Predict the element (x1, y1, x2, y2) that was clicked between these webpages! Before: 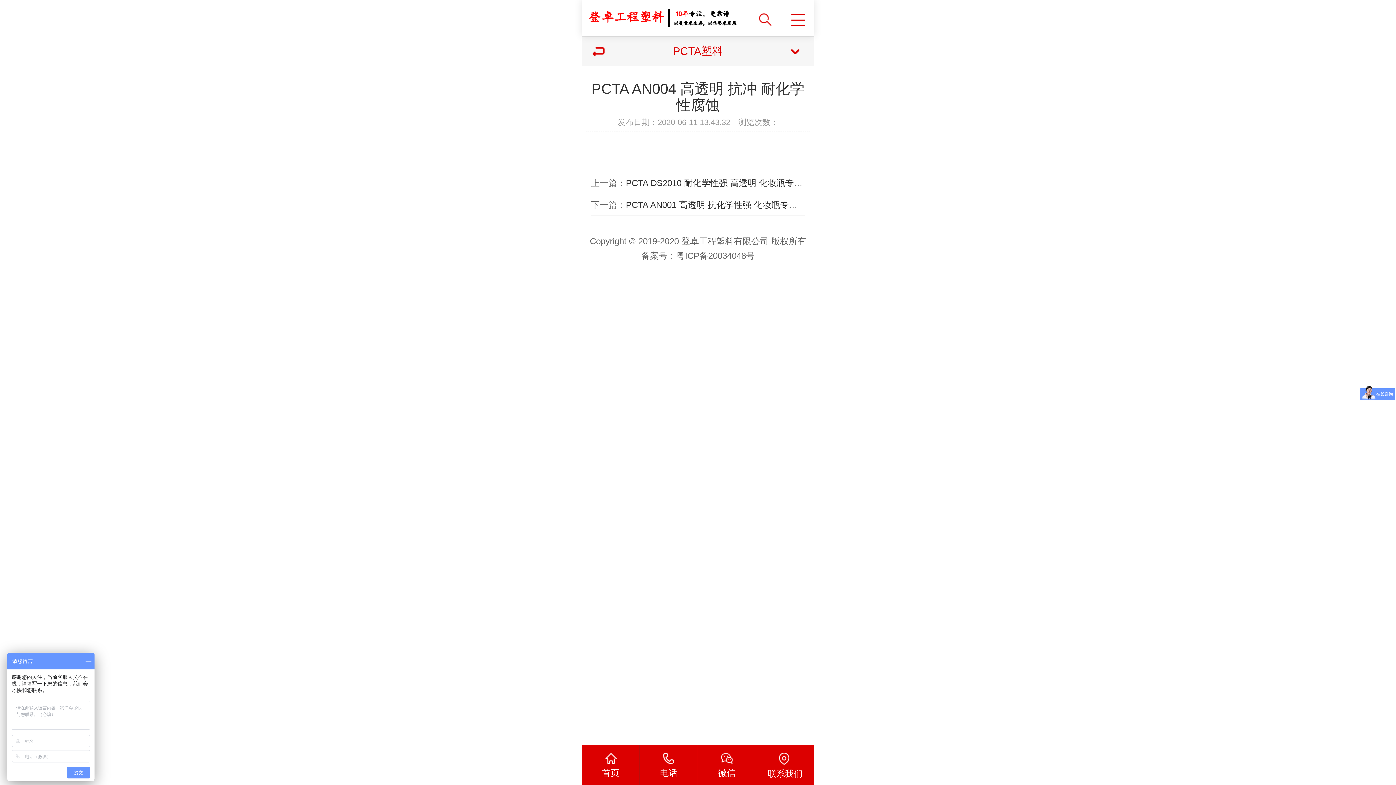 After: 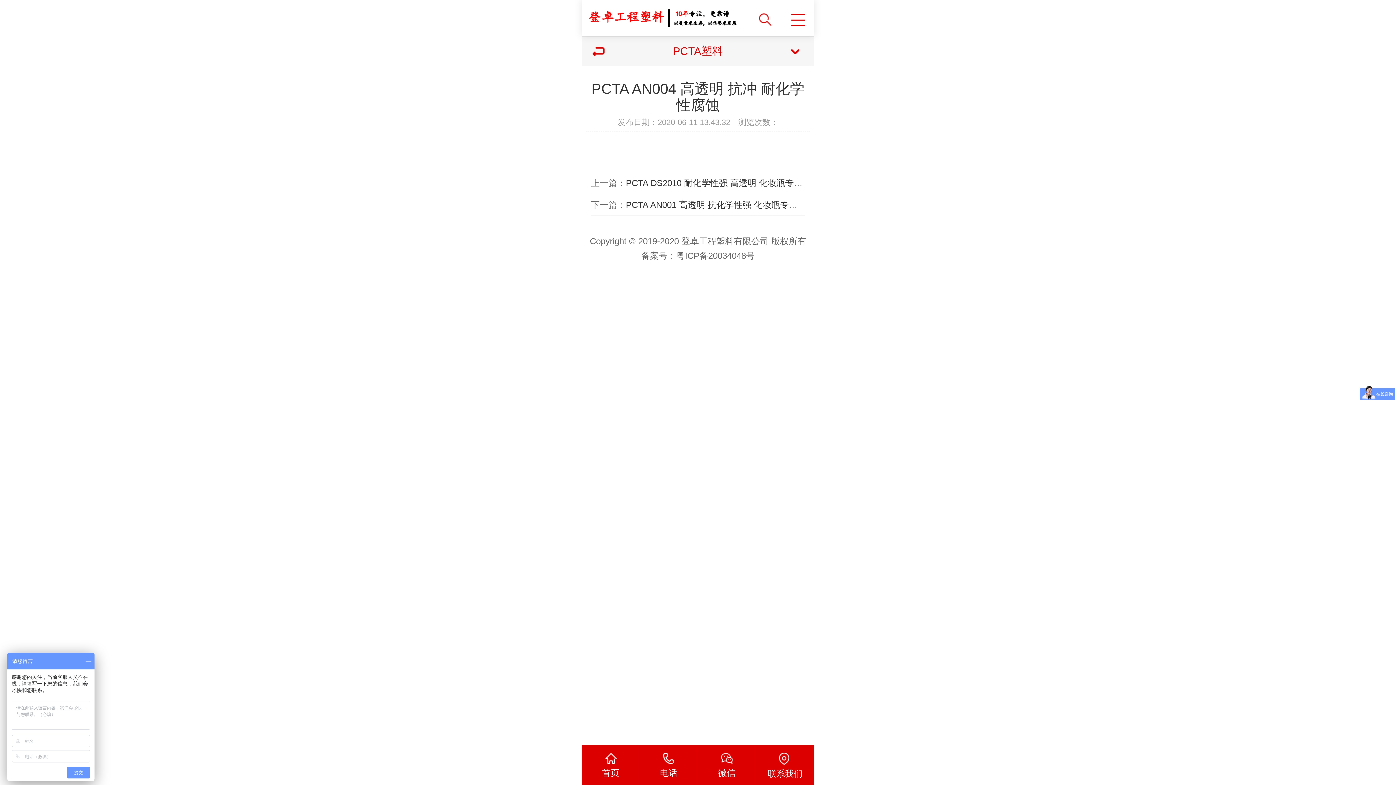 Action: label: 粤ICP备20034048号 bbox: (676, 250, 754, 260)